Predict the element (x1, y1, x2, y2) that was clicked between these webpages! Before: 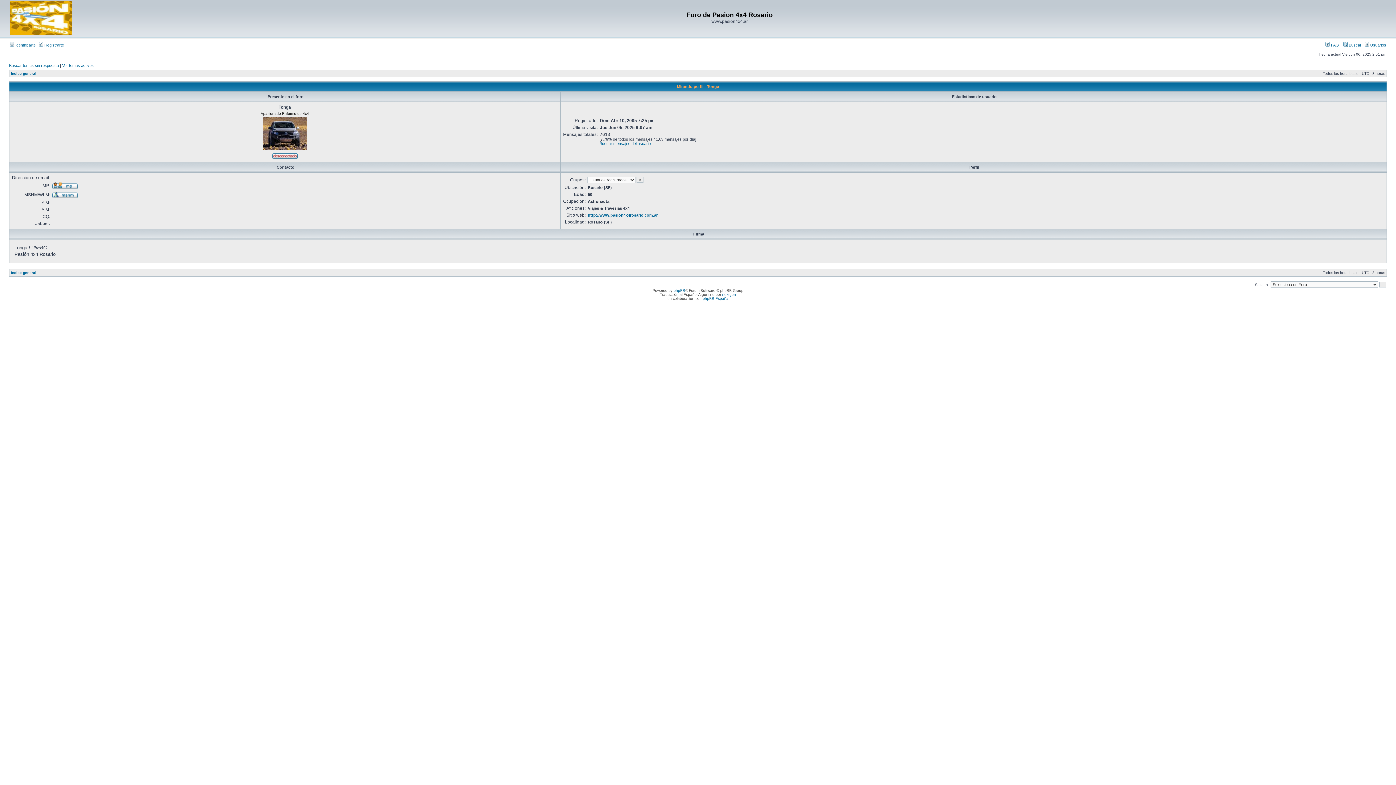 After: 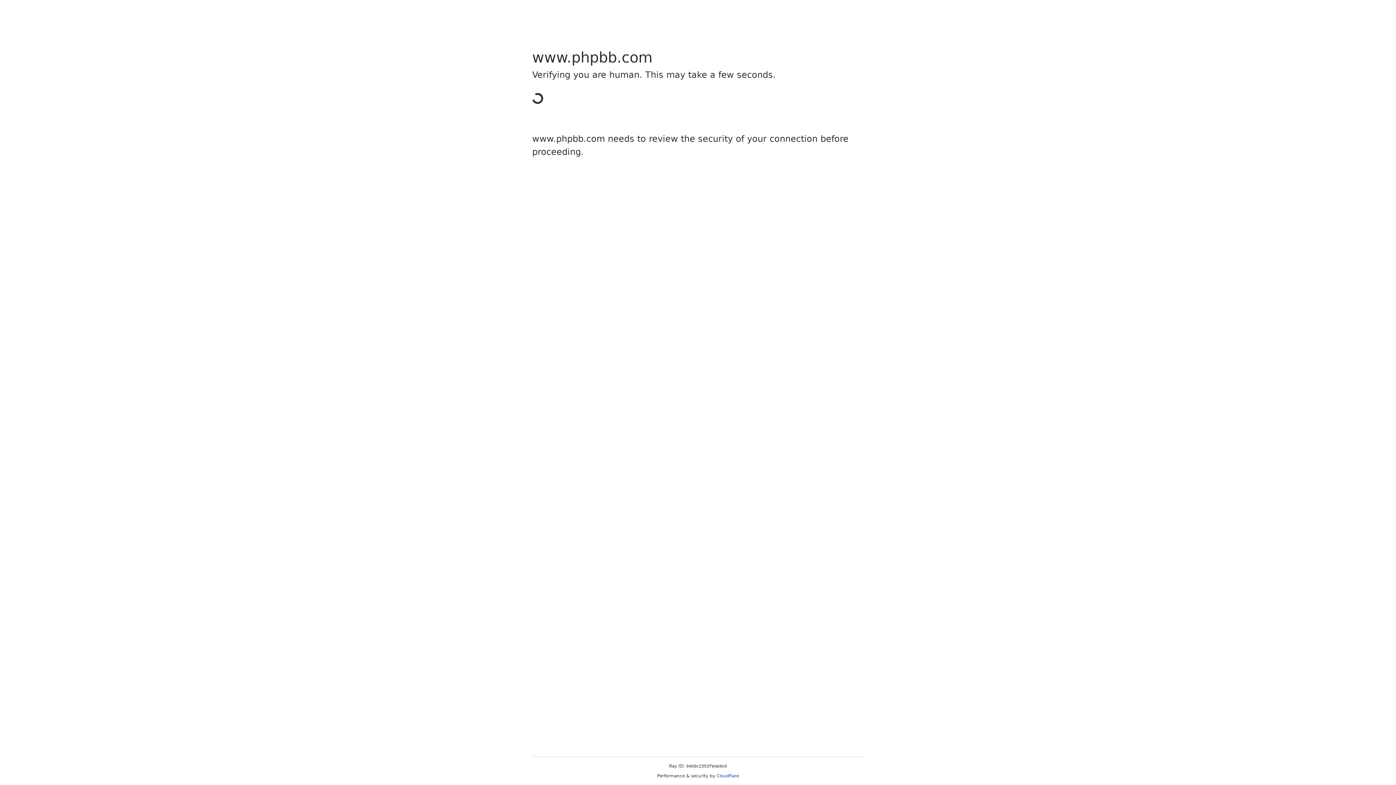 Action: label: phpBB bbox: (673, 288, 685, 292)